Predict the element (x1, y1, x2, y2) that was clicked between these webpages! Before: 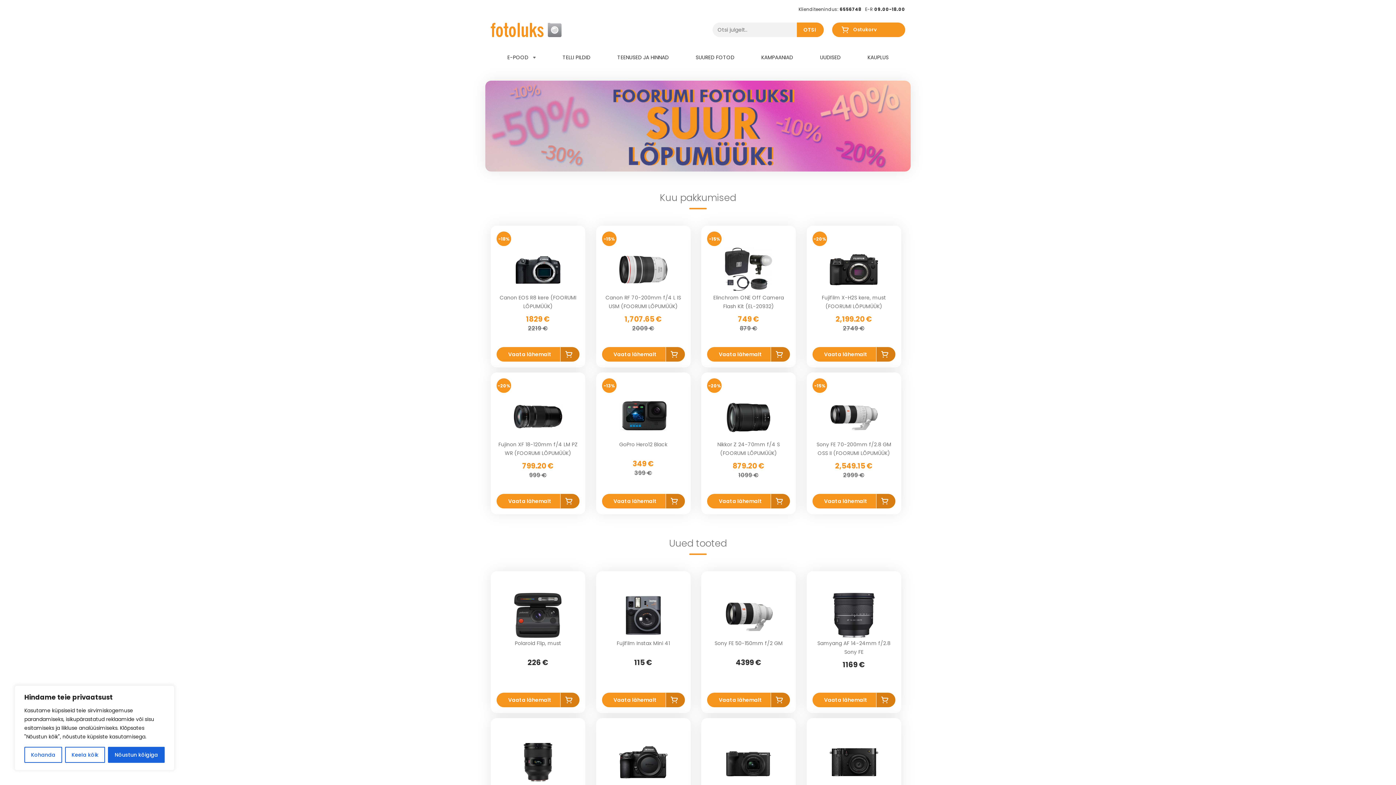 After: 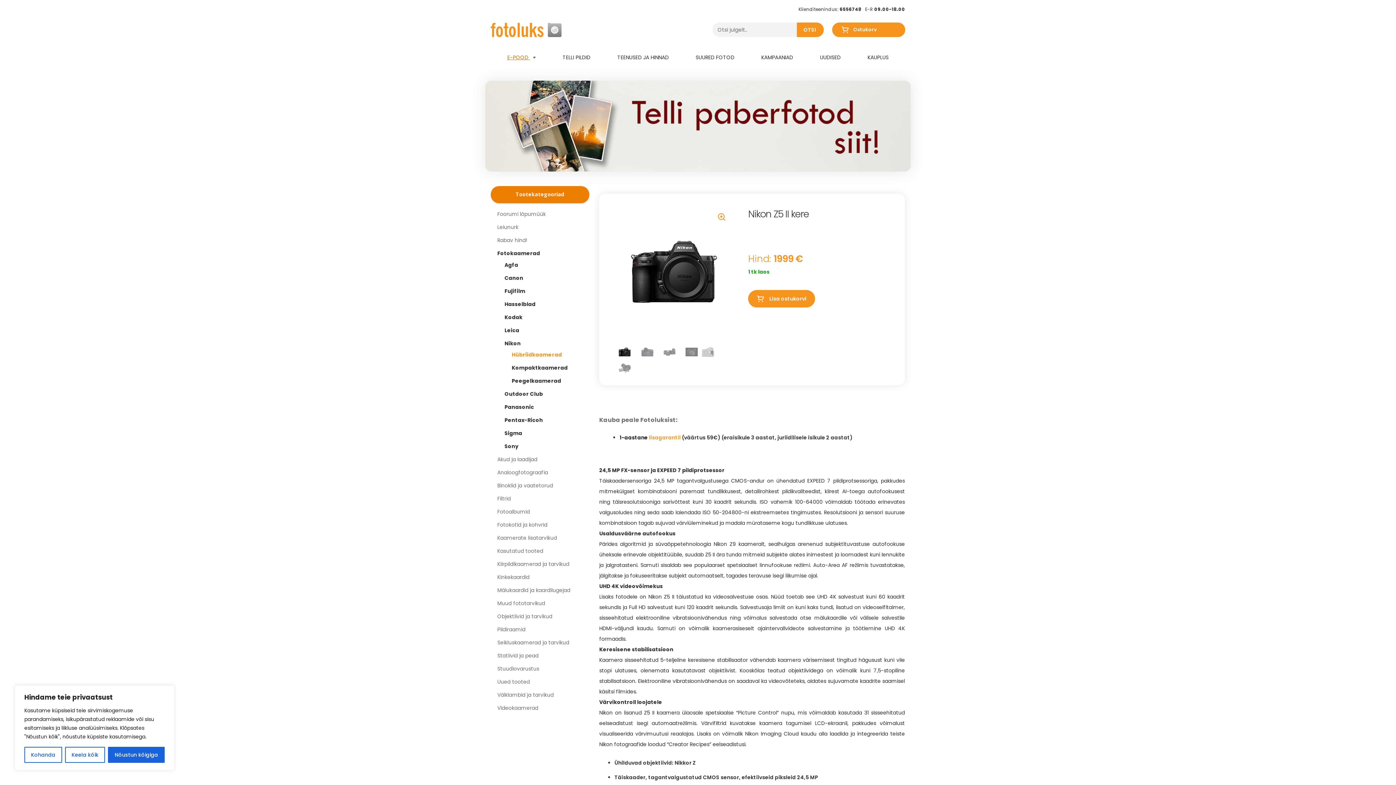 Action: bbox: (602, 738, 684, 786) label: Nikon Z5 II kere
1999 €